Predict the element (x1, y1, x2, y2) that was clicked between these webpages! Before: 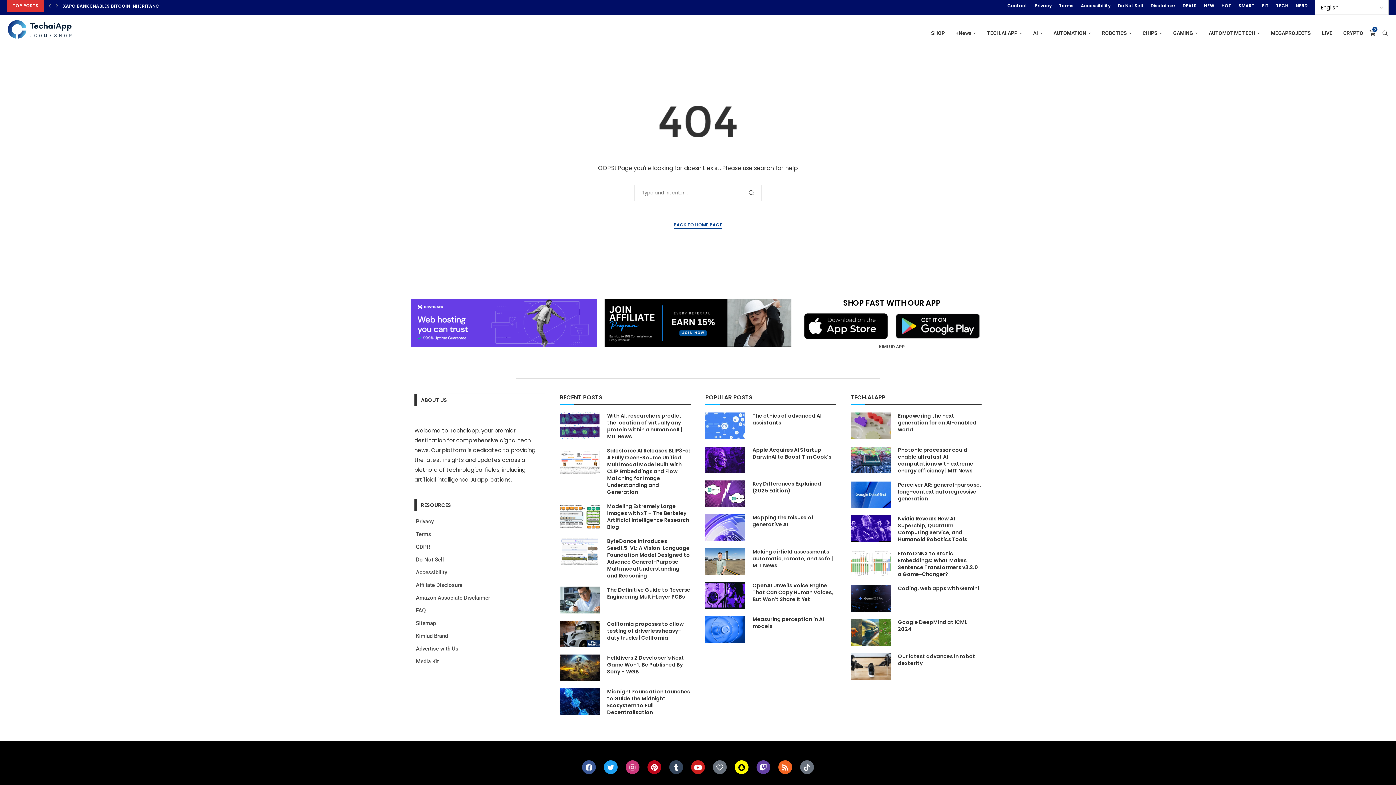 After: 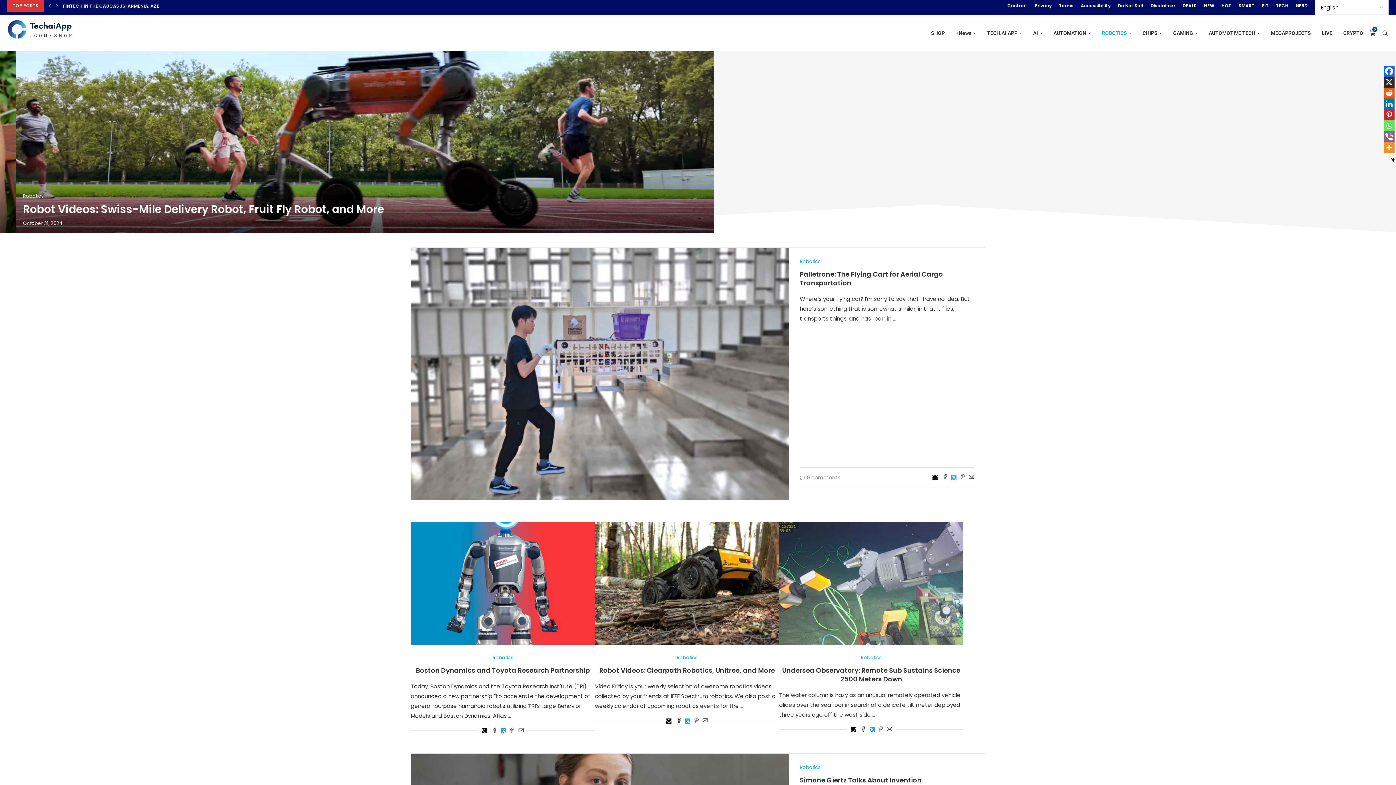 Action: label: ROBOTICS bbox: (1102, 15, 1132, 51)